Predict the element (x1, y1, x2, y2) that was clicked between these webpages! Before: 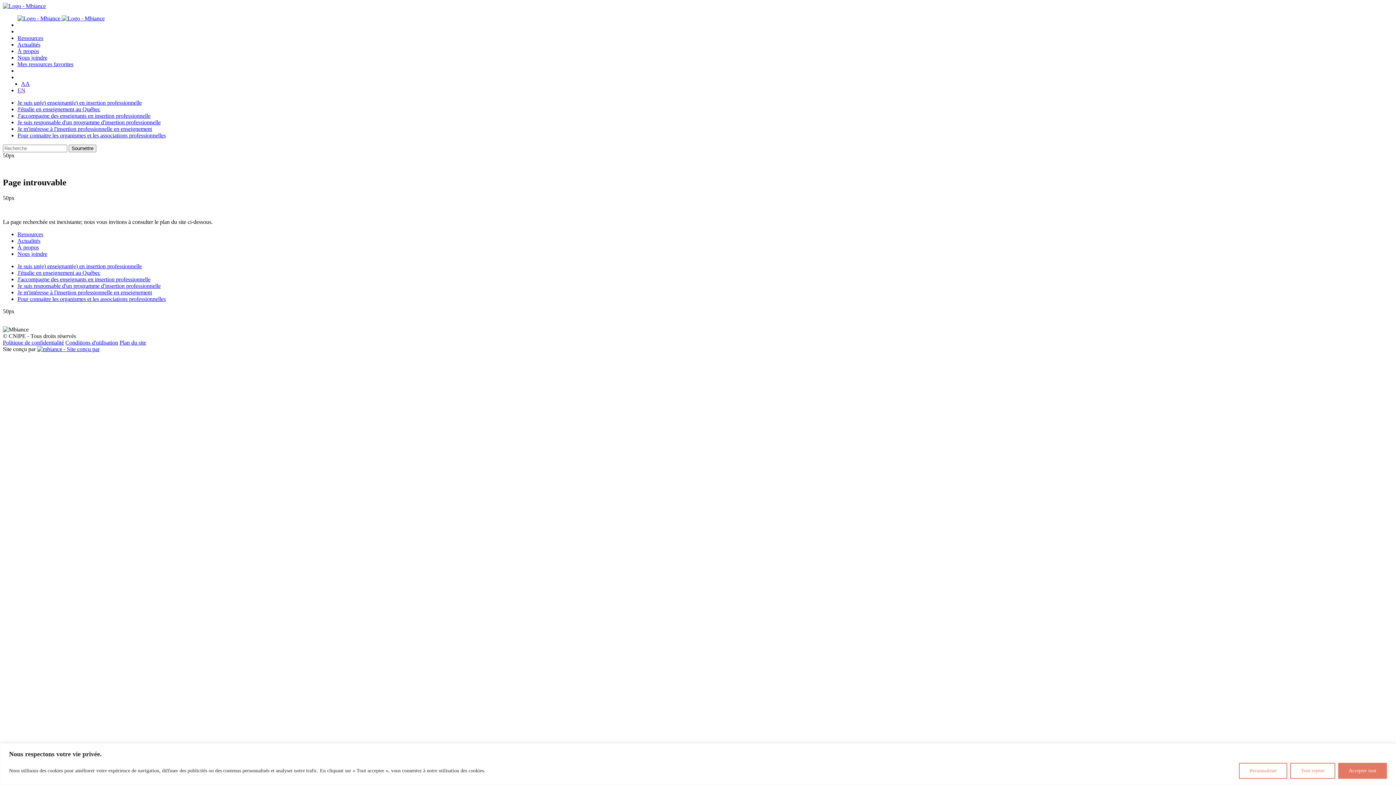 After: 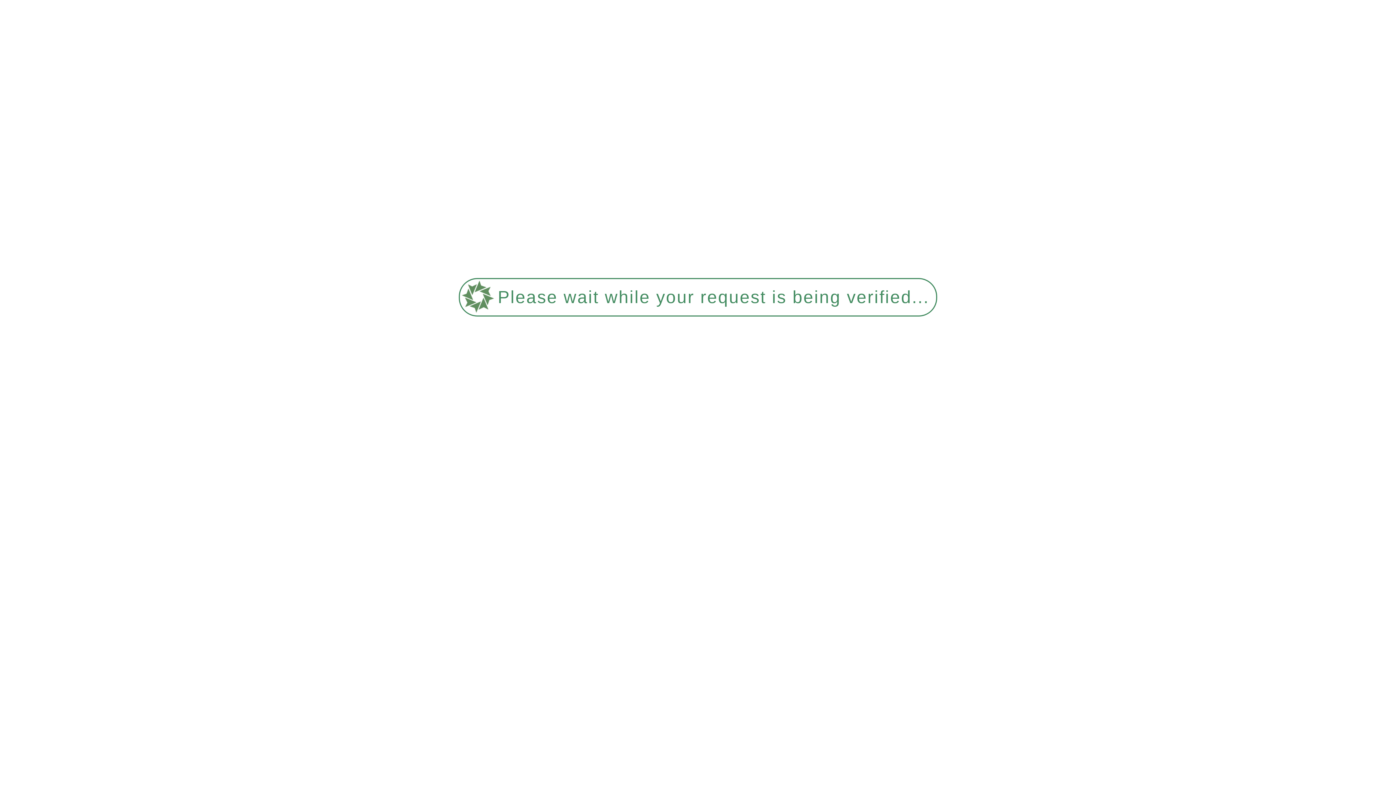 Action: label: Pour connaitre les organismes et les associations professionnelles bbox: (17, 295, 165, 302)